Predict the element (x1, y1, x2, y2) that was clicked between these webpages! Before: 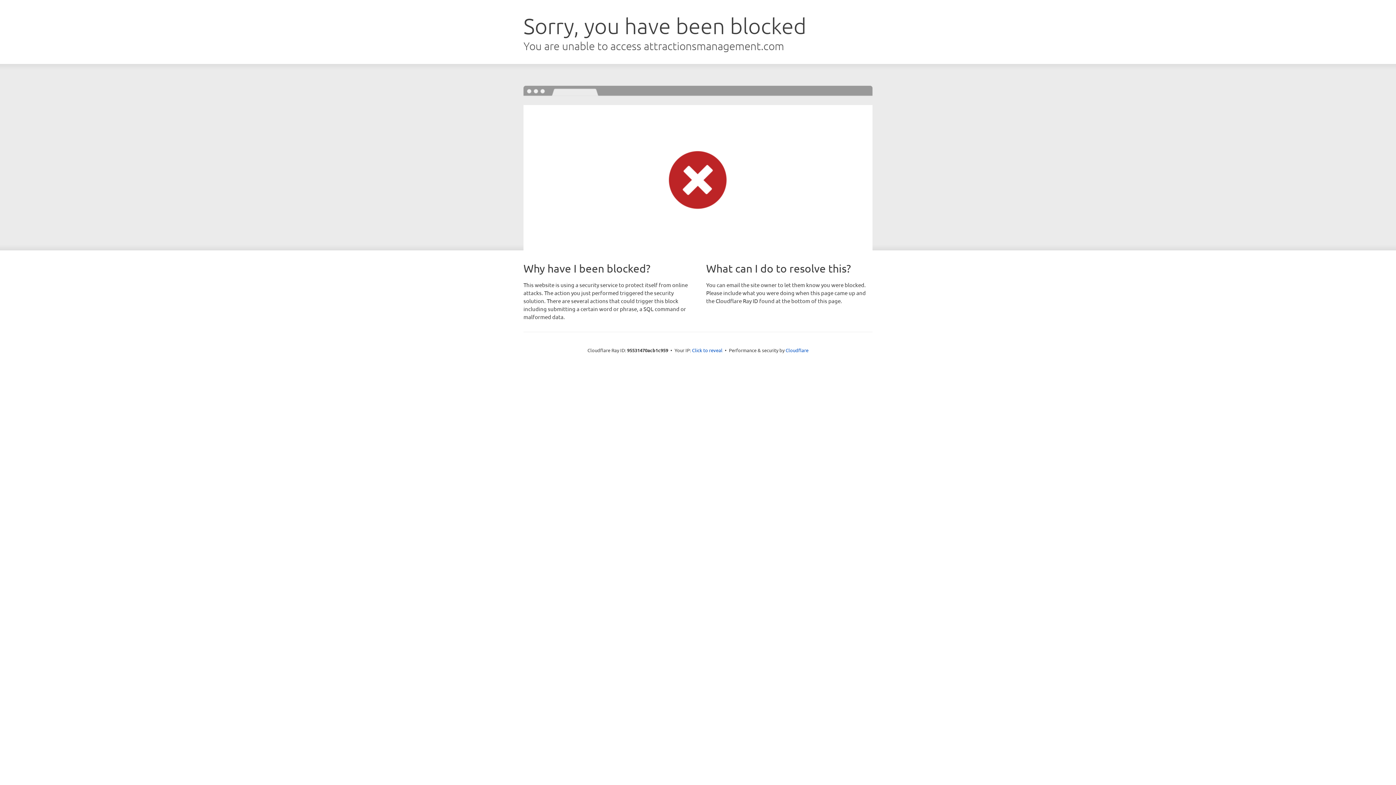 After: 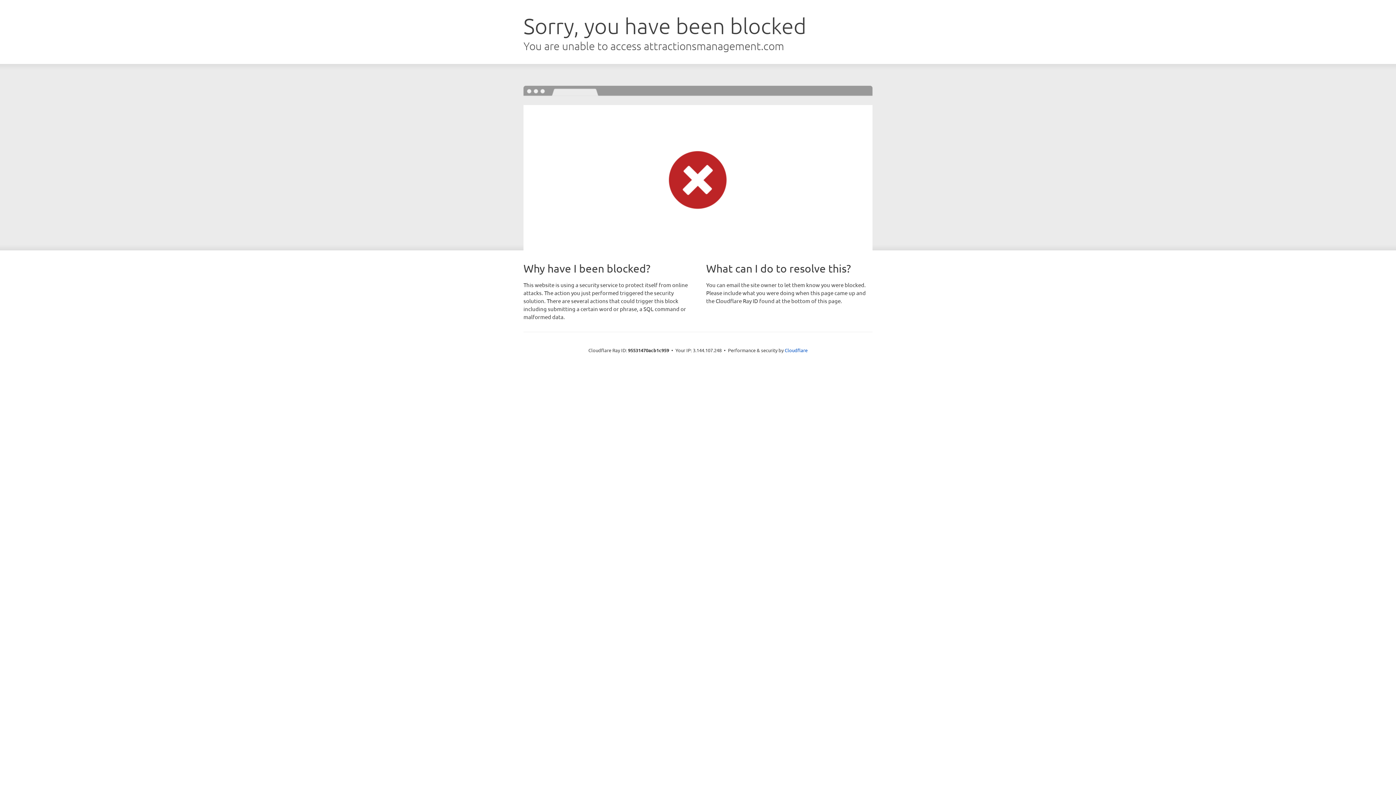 Action: label: Click to reveal bbox: (692, 346, 722, 353)